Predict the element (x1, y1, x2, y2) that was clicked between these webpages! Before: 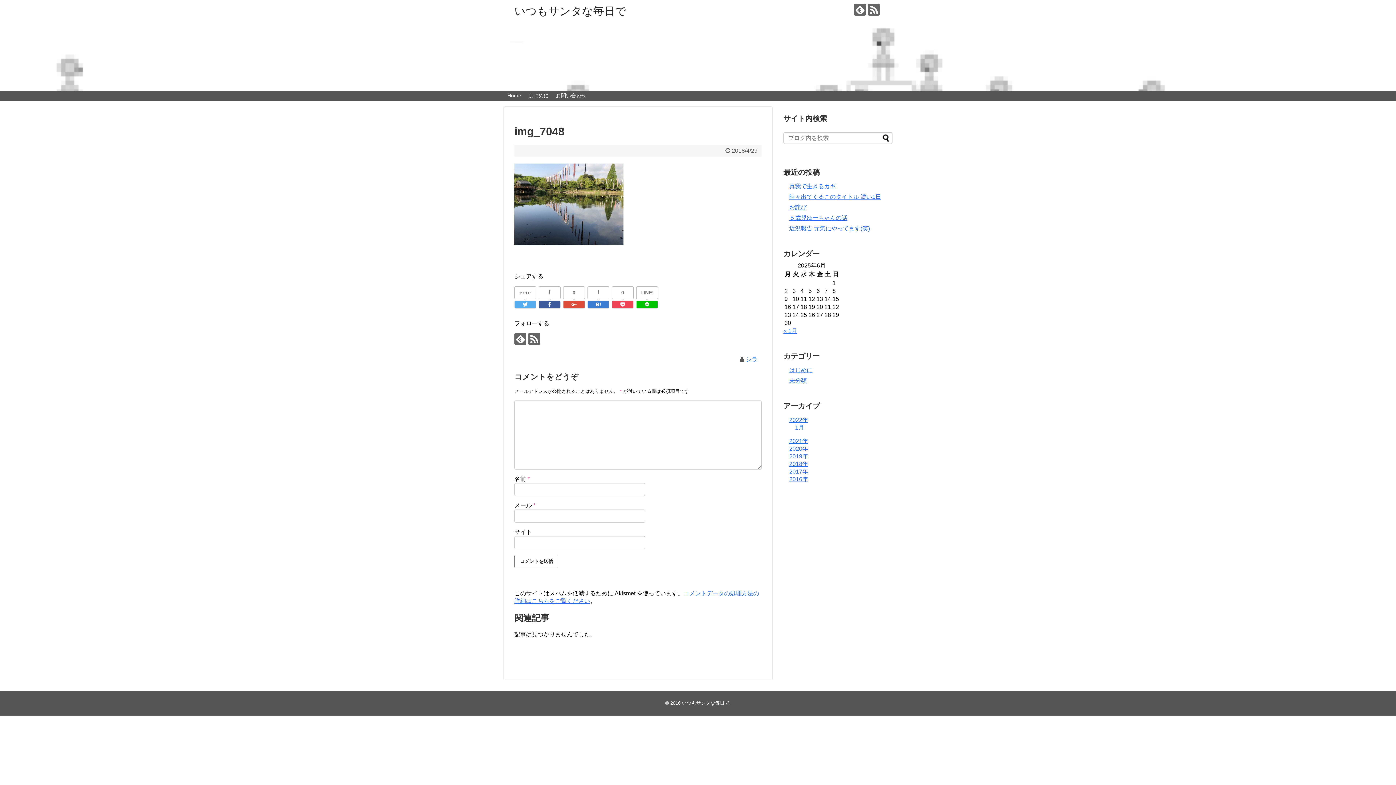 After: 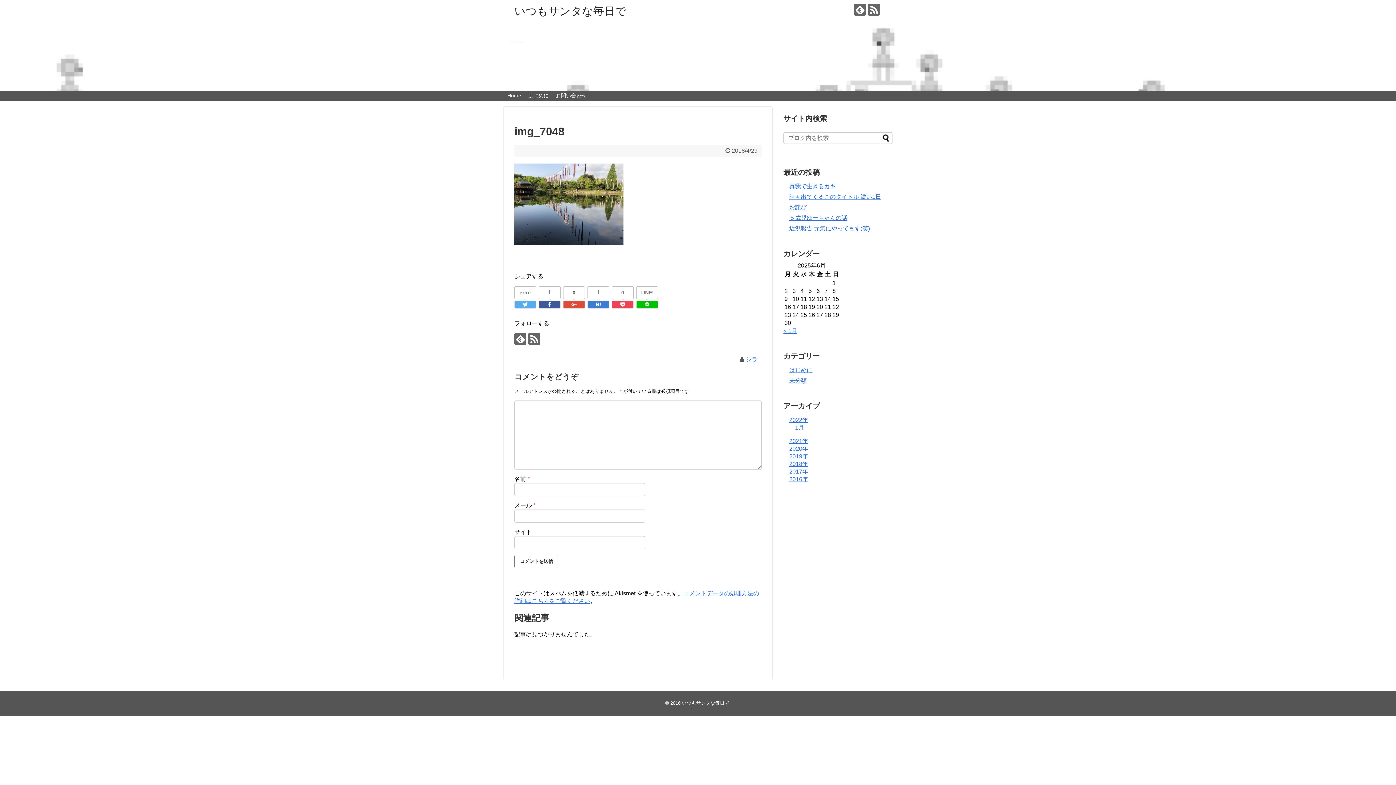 Action: label: 0 bbox: (563, 287, 584, 299)